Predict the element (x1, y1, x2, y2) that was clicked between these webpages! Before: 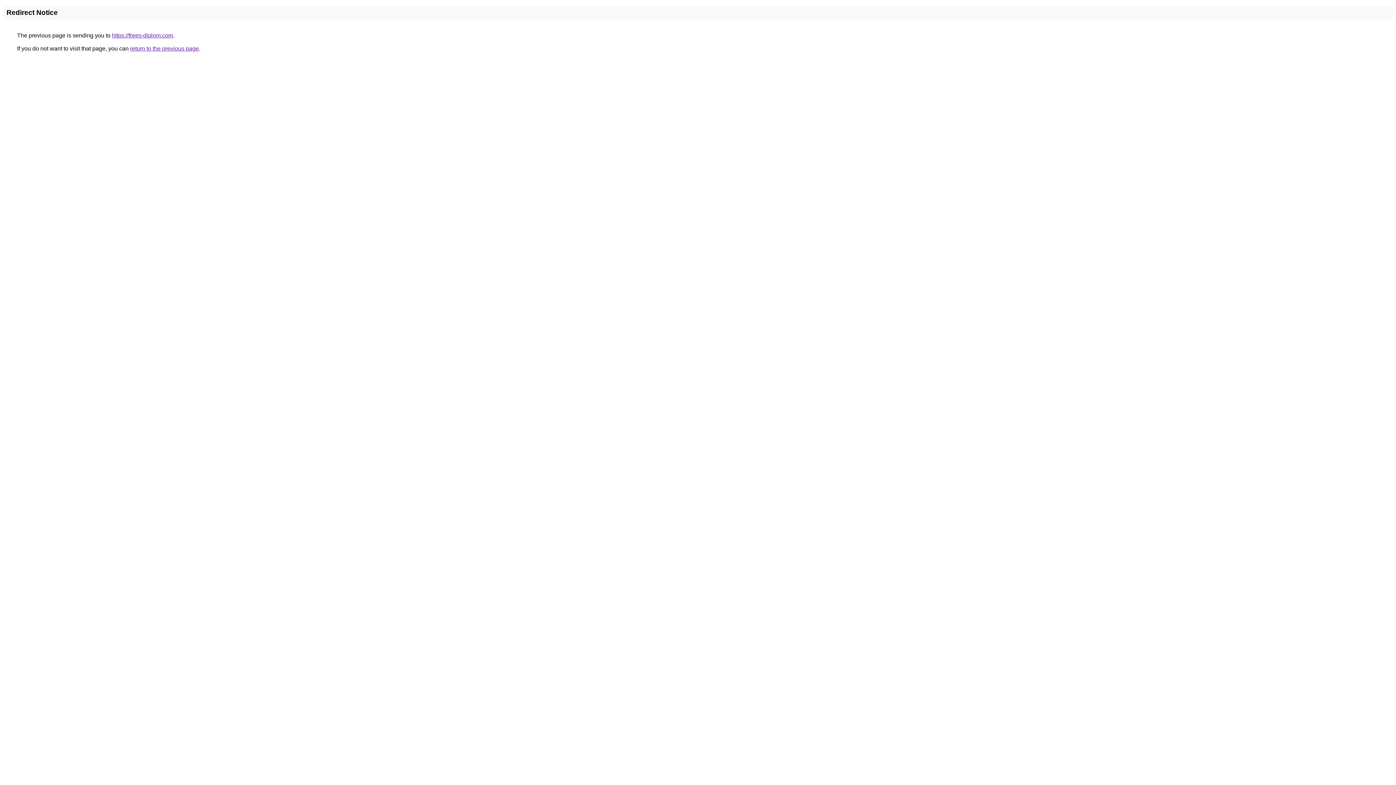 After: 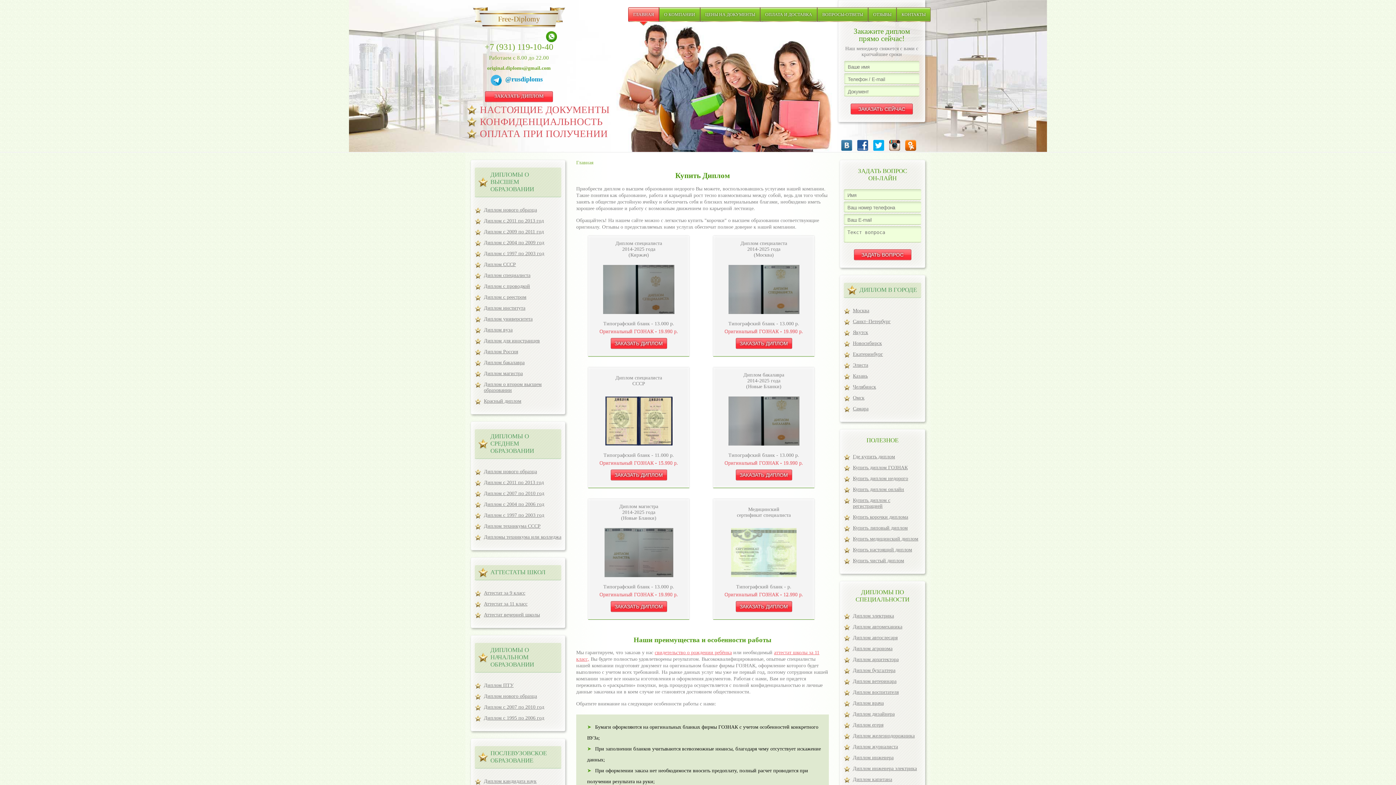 Action: bbox: (112, 32, 173, 38) label: https://frees-diplom.com